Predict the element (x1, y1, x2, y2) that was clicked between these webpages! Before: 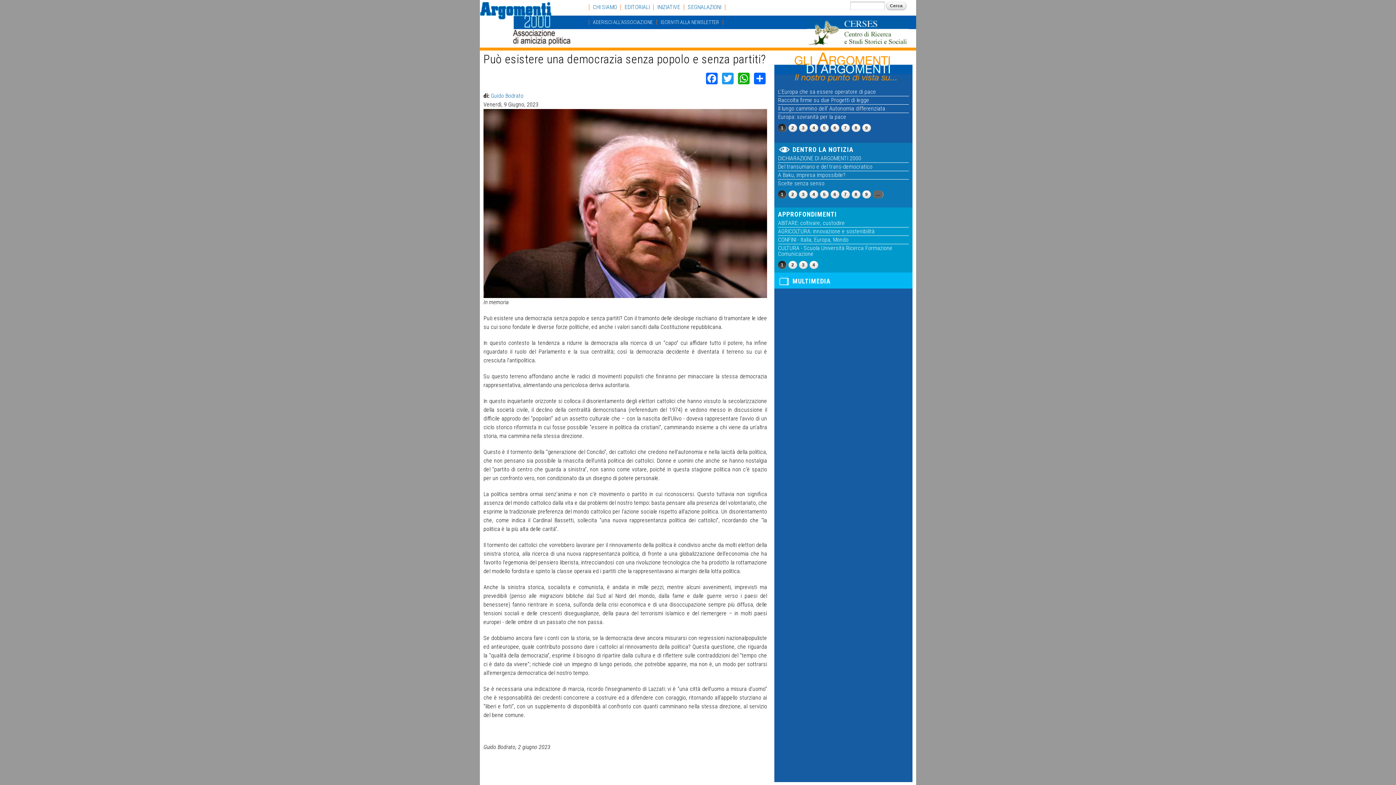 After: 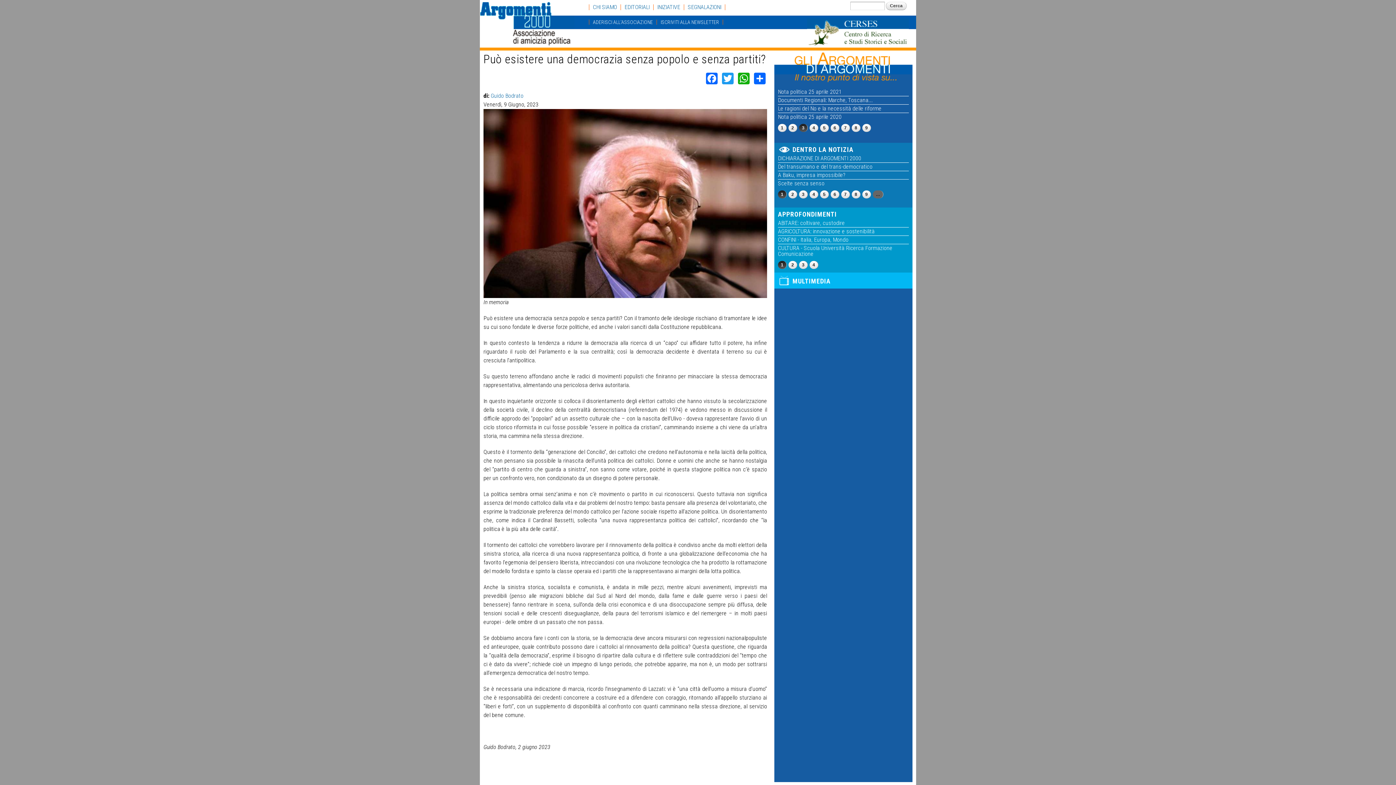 Action: bbox: (799, 124, 807, 132) label: 3